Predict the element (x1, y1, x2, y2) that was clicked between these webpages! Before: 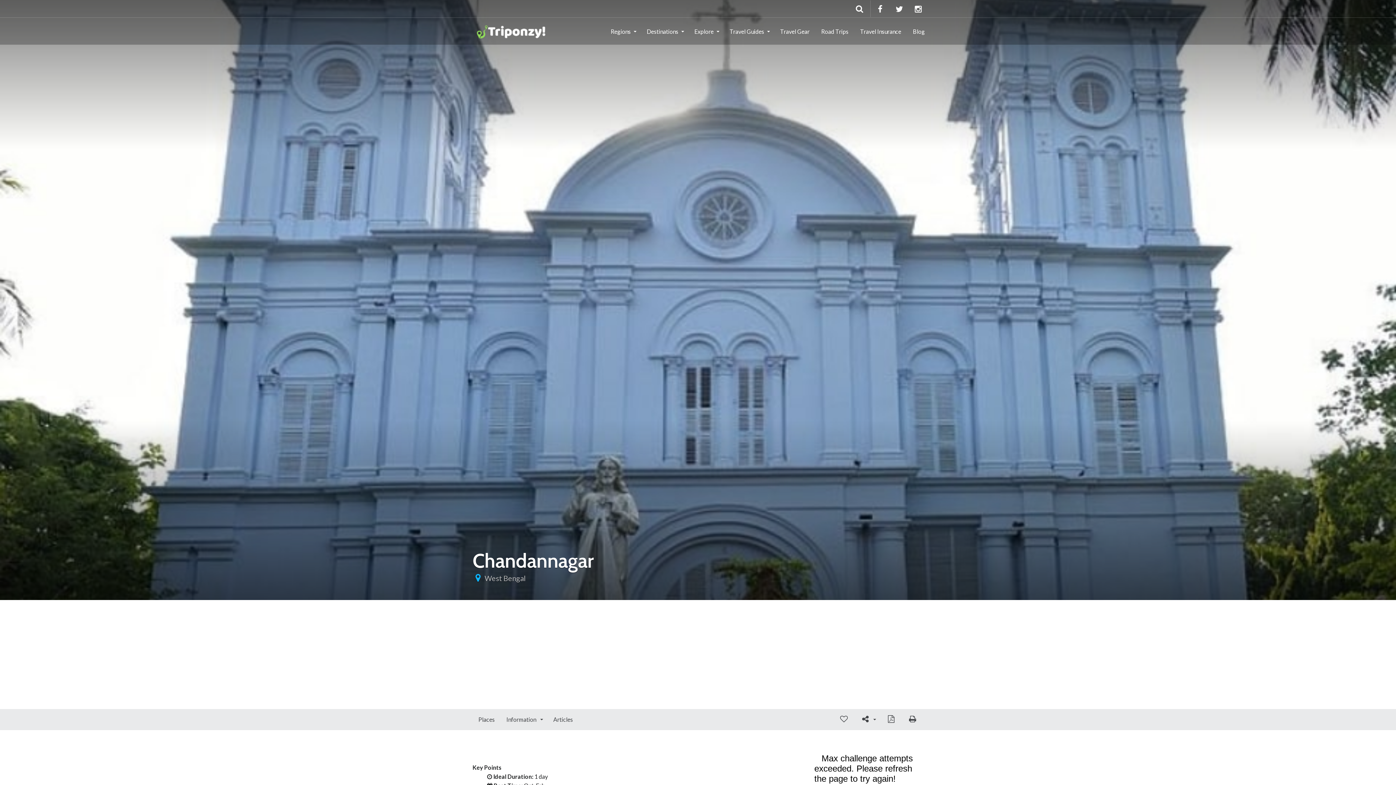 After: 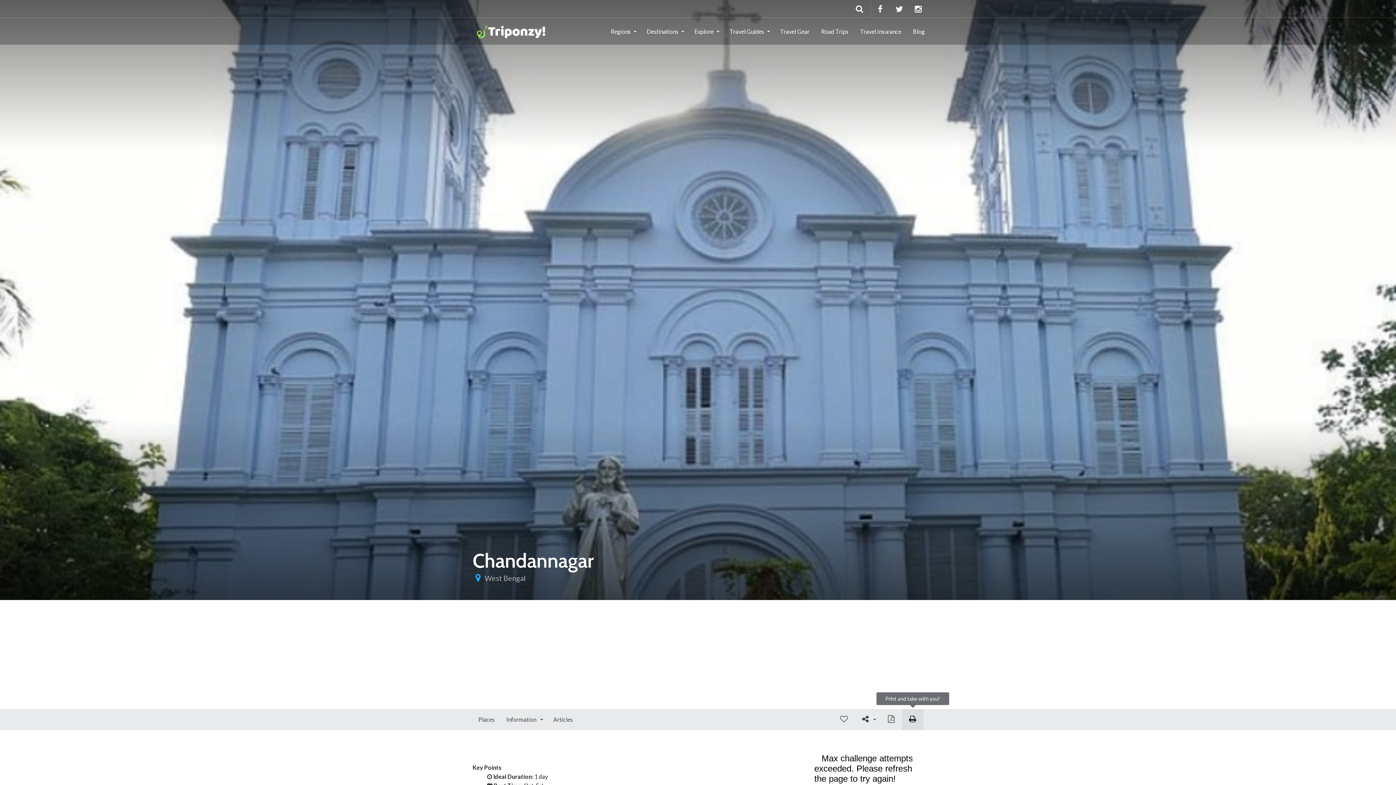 Action: bbox: (902, 709, 923, 730)